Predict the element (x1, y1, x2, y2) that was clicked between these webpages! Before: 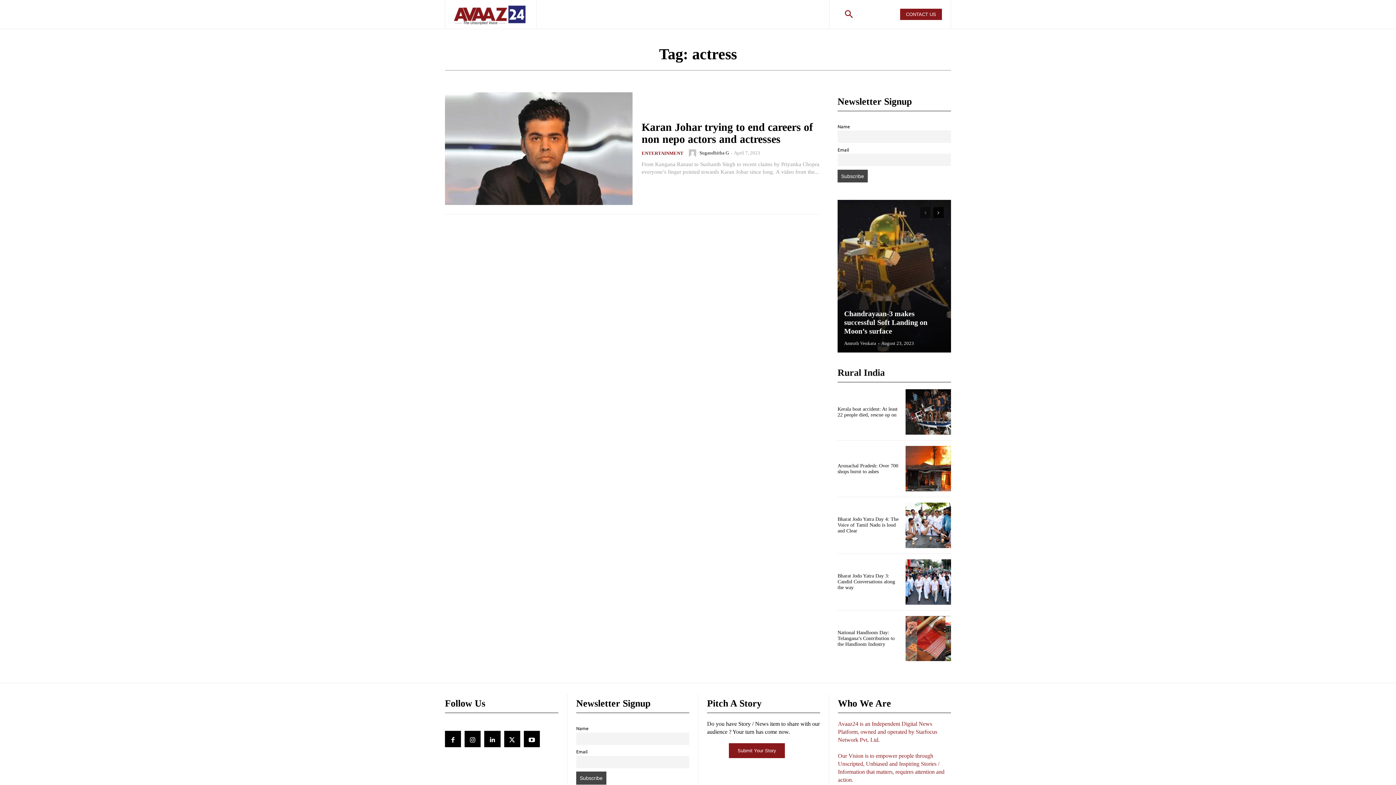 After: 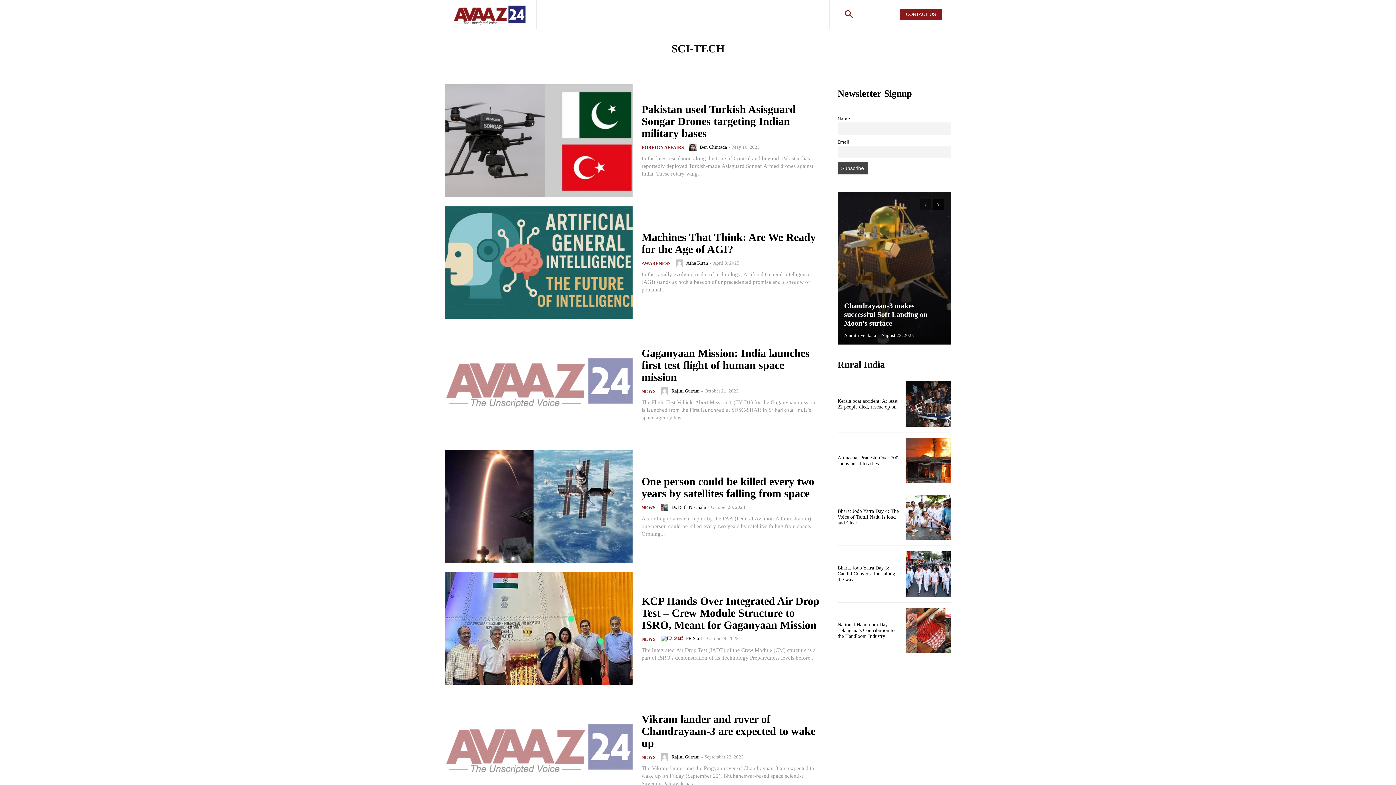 Action: label: Sci-Tech bbox: (1158, 0, 1185, 29)